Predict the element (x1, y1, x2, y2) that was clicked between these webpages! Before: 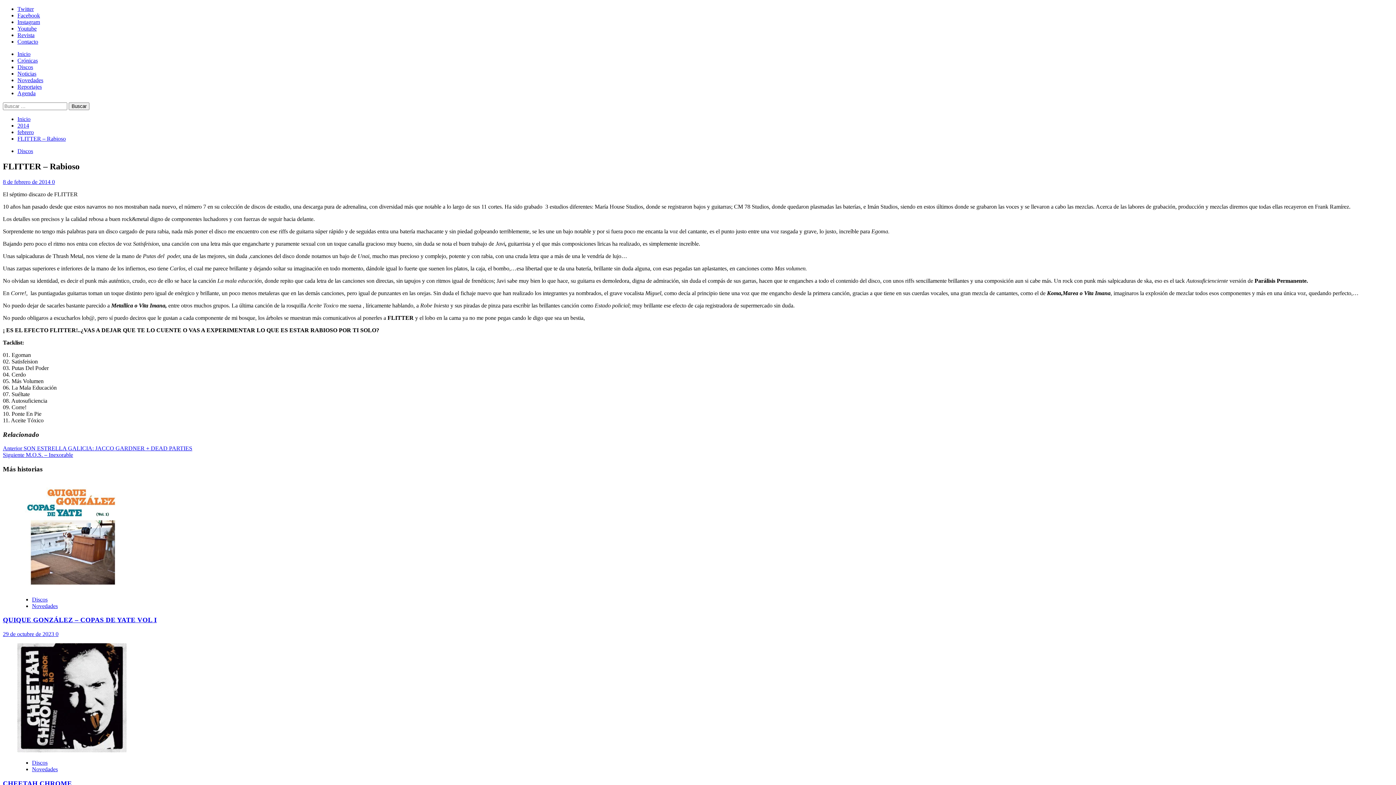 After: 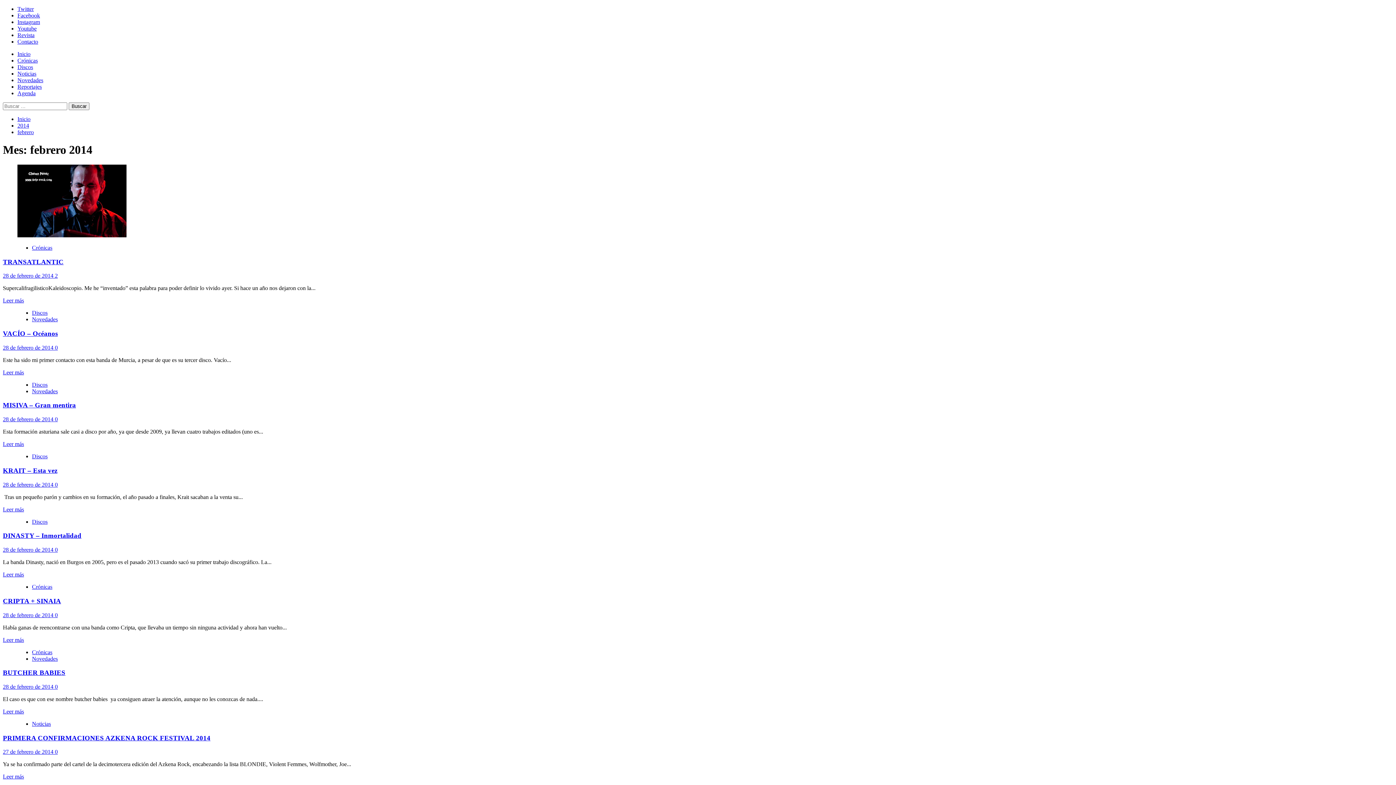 Action: bbox: (17, 129, 33, 135) label: febrero